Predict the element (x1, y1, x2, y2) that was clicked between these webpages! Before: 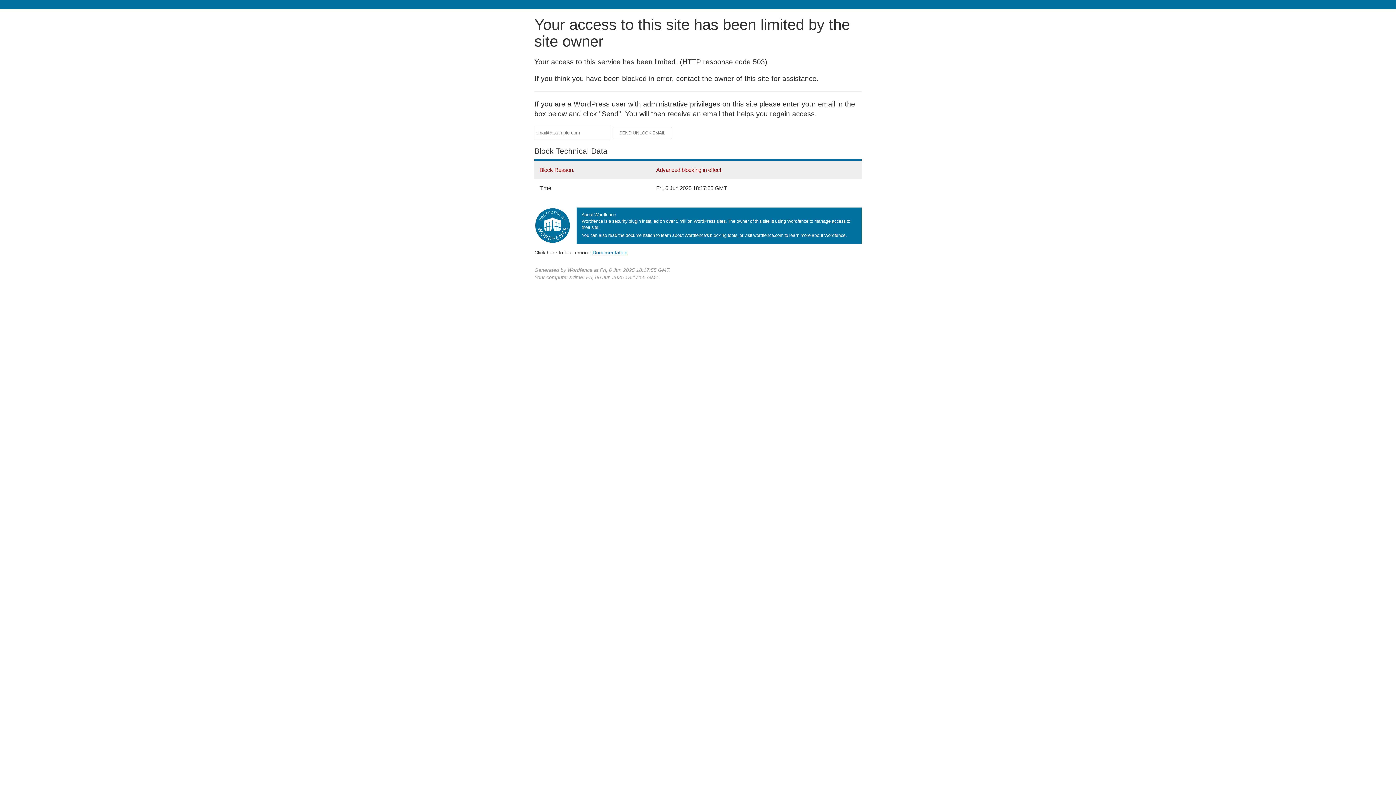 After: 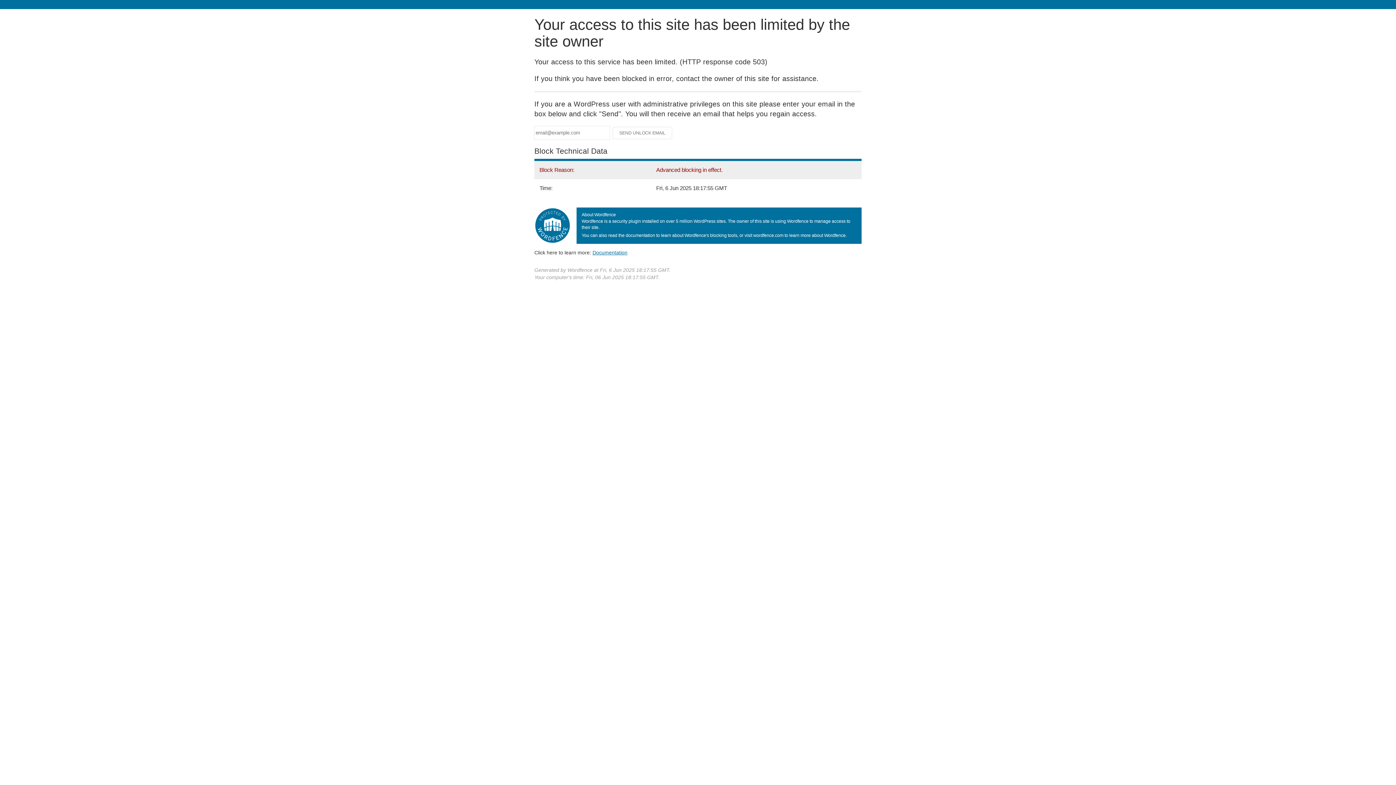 Action: bbox: (592, 249, 627, 255) label: Documentation
(opens in new tab)